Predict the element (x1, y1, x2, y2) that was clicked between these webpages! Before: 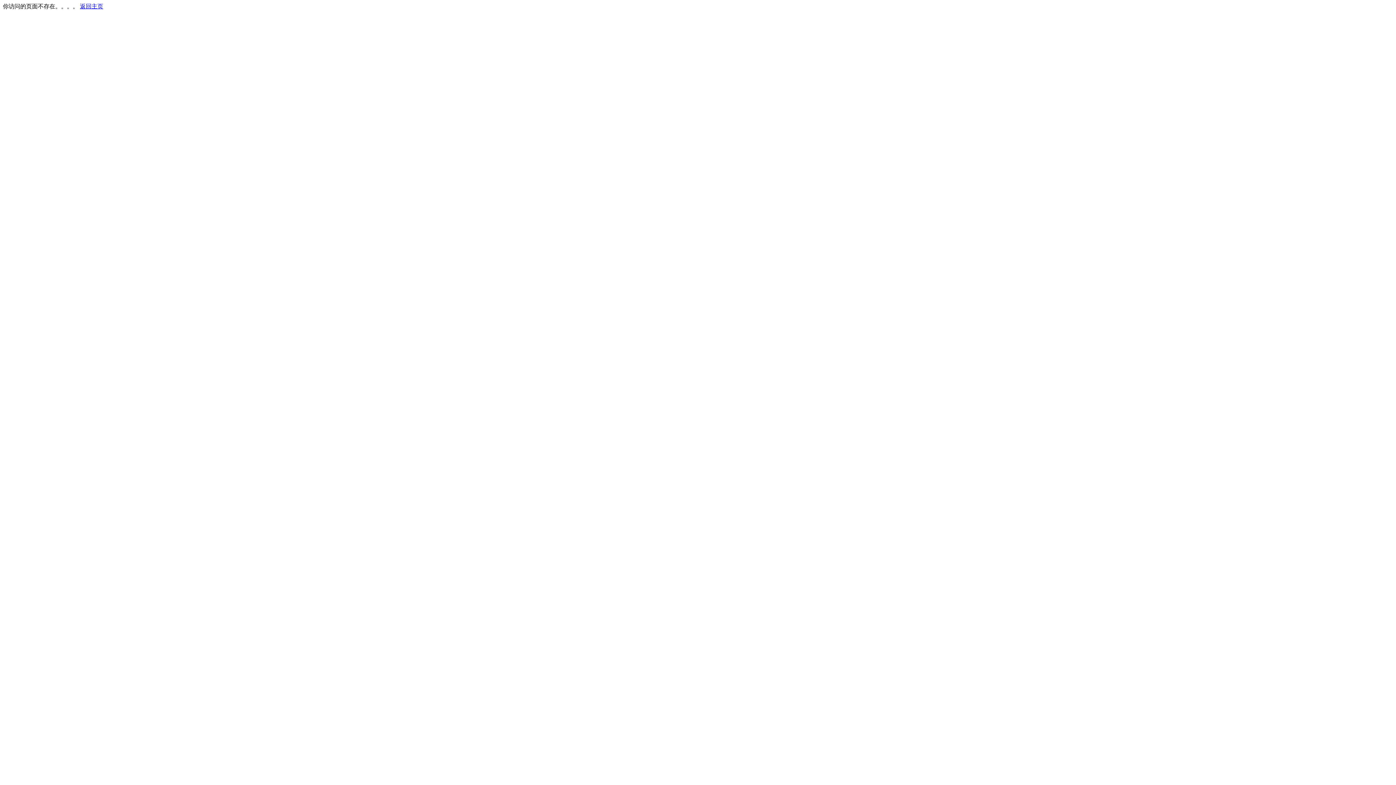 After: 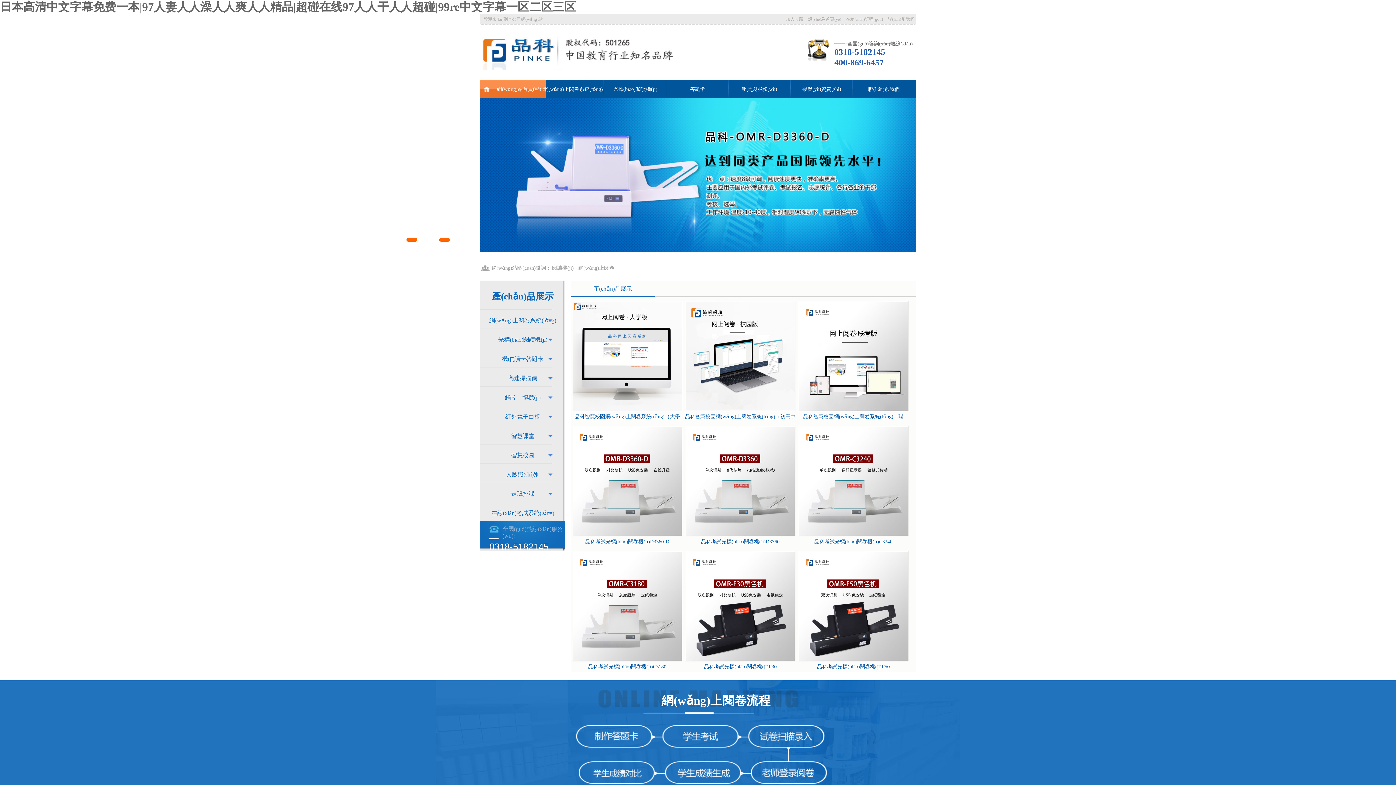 Action: bbox: (80, 3, 103, 9) label: 返回主页